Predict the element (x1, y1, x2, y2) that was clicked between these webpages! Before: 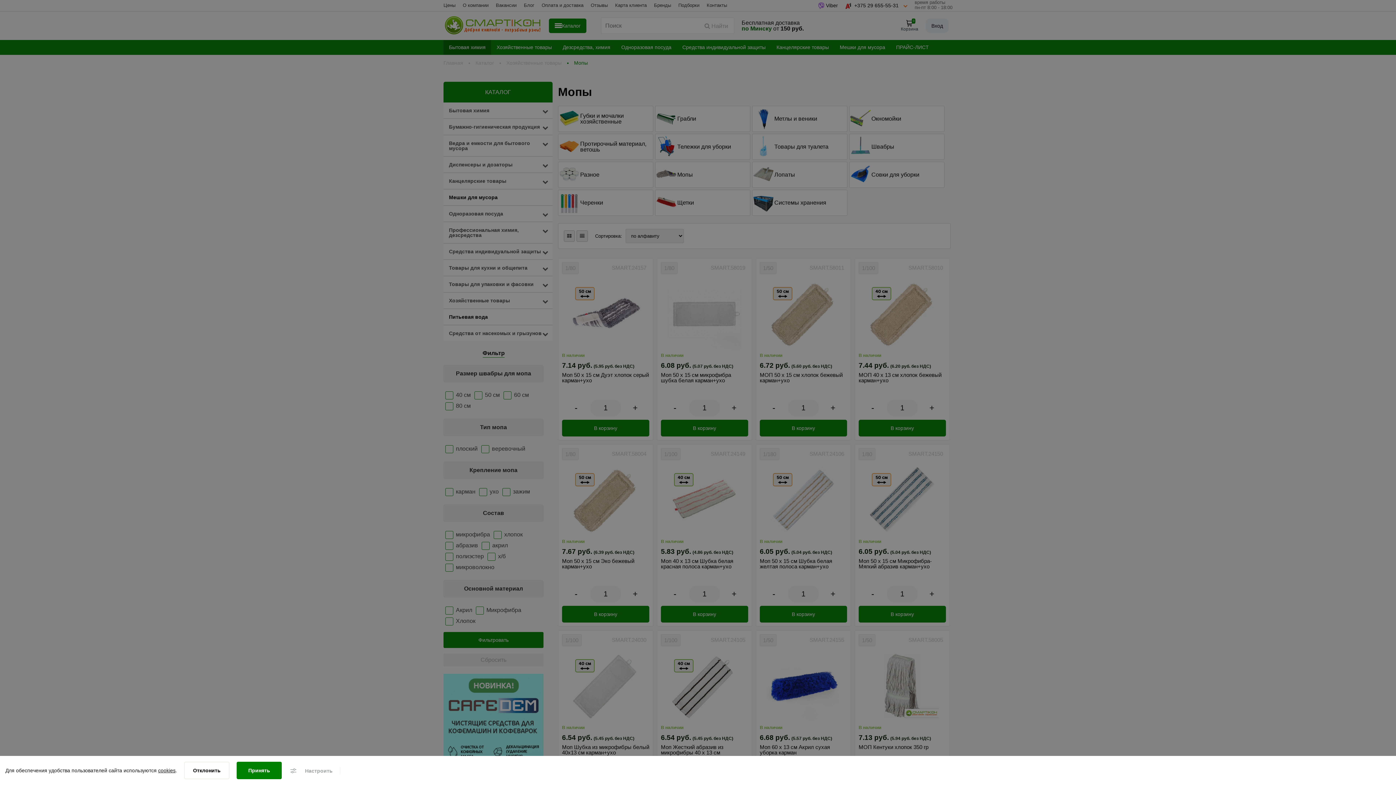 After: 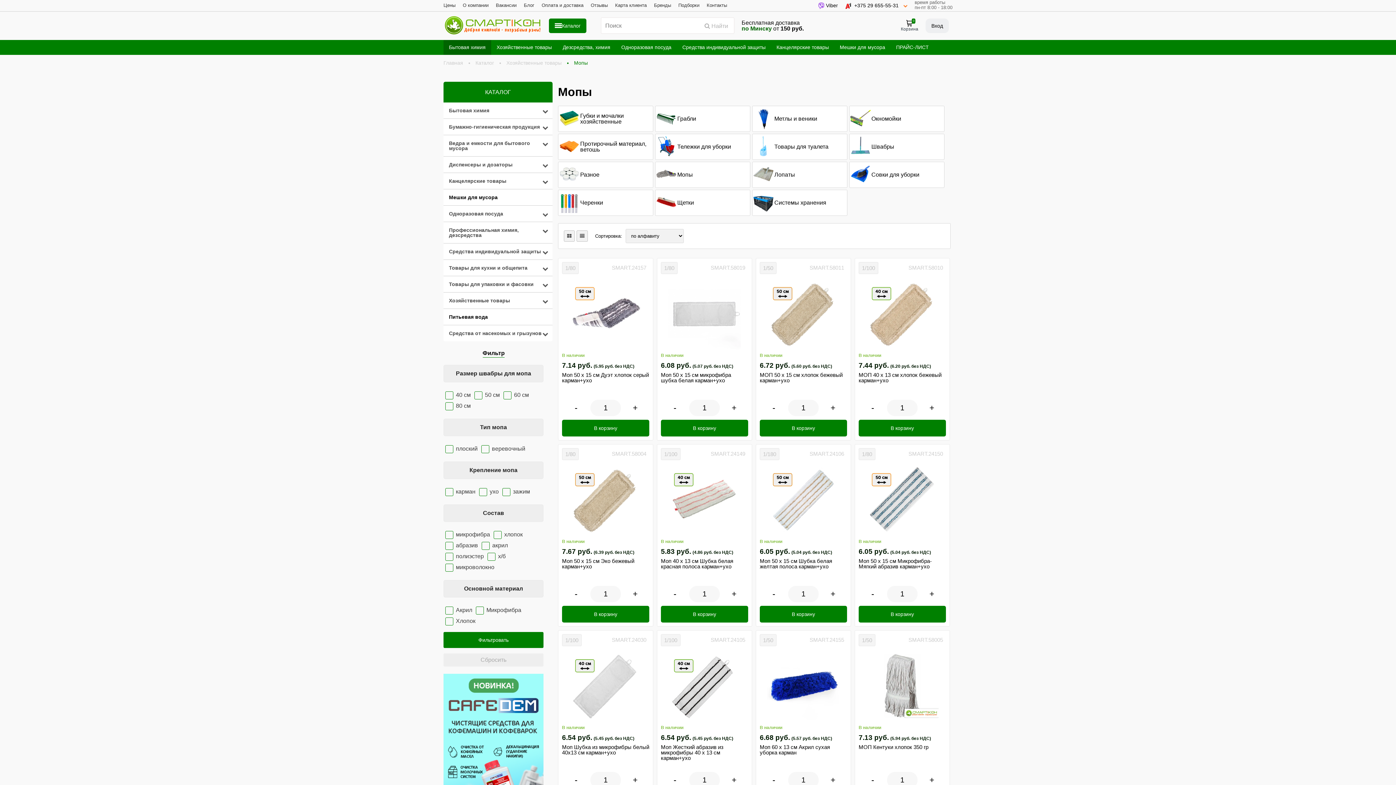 Action: label: Принять bbox: (236, 762, 281, 779)